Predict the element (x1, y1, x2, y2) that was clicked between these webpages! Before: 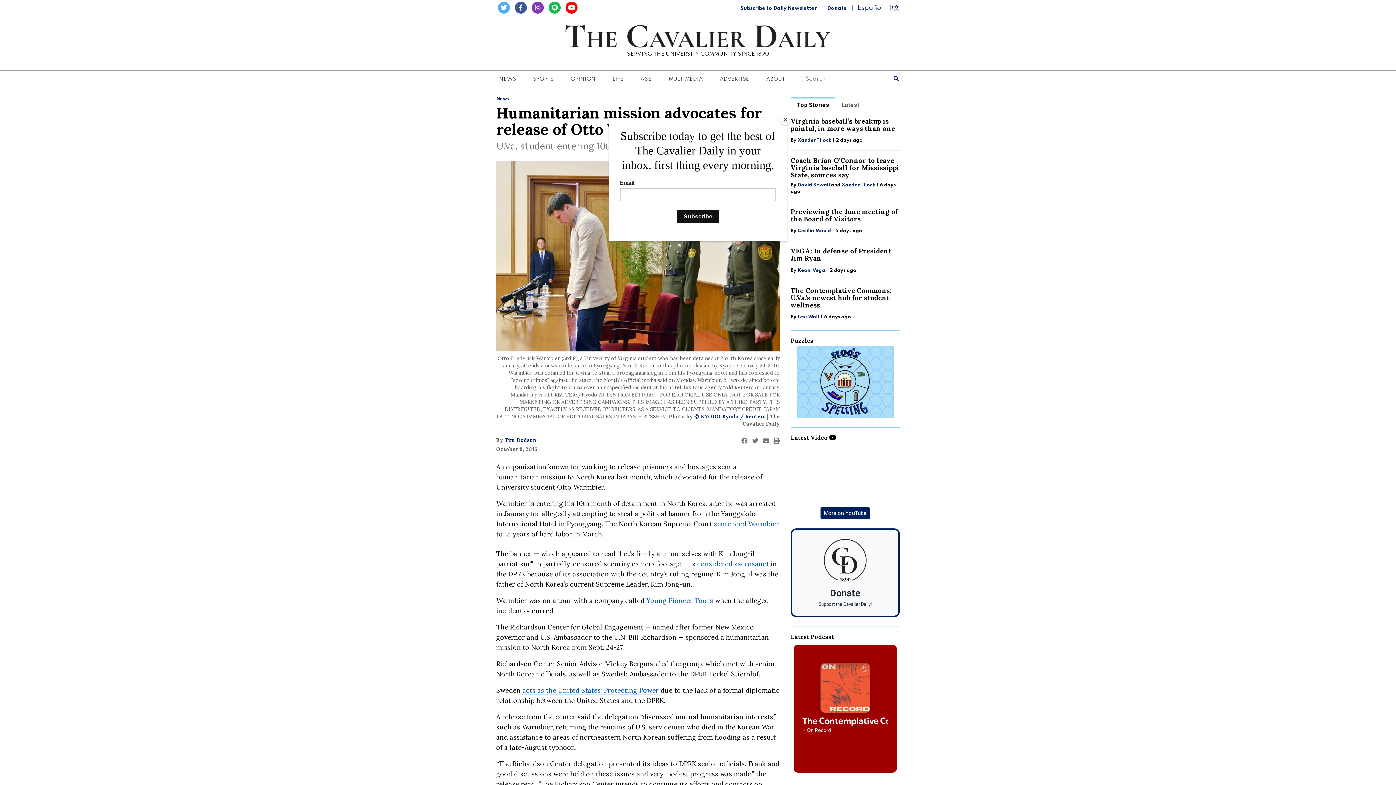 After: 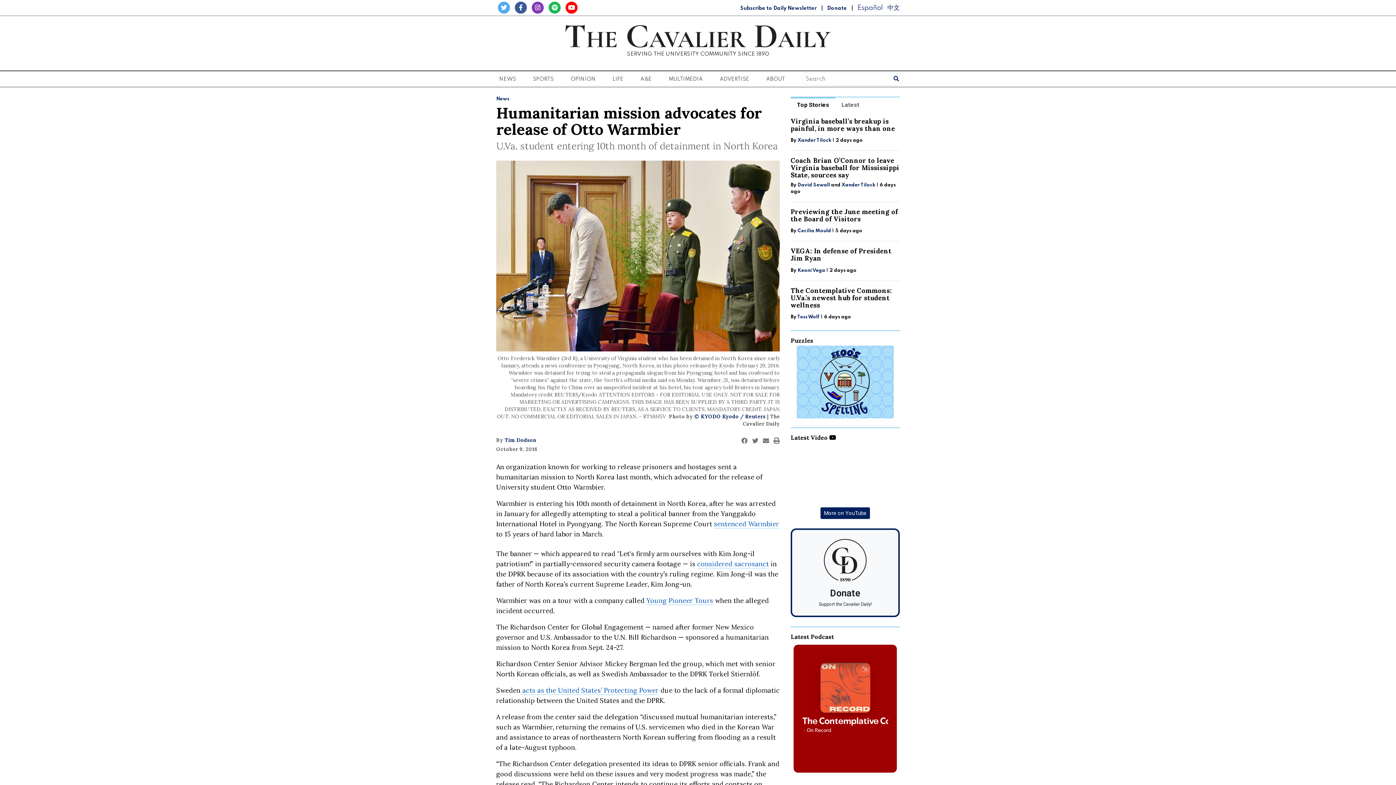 Action: bbox: (780, 114, 790, 125) label: Close